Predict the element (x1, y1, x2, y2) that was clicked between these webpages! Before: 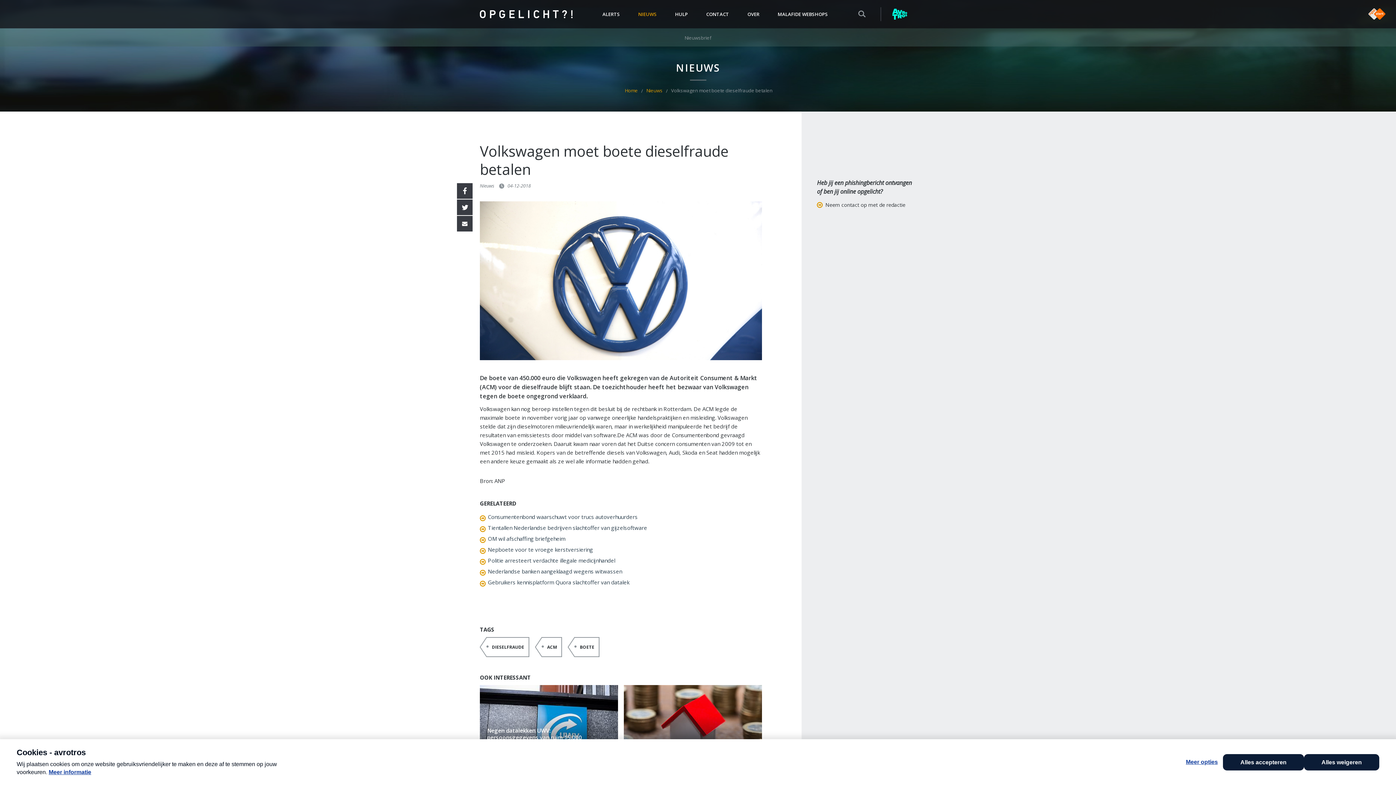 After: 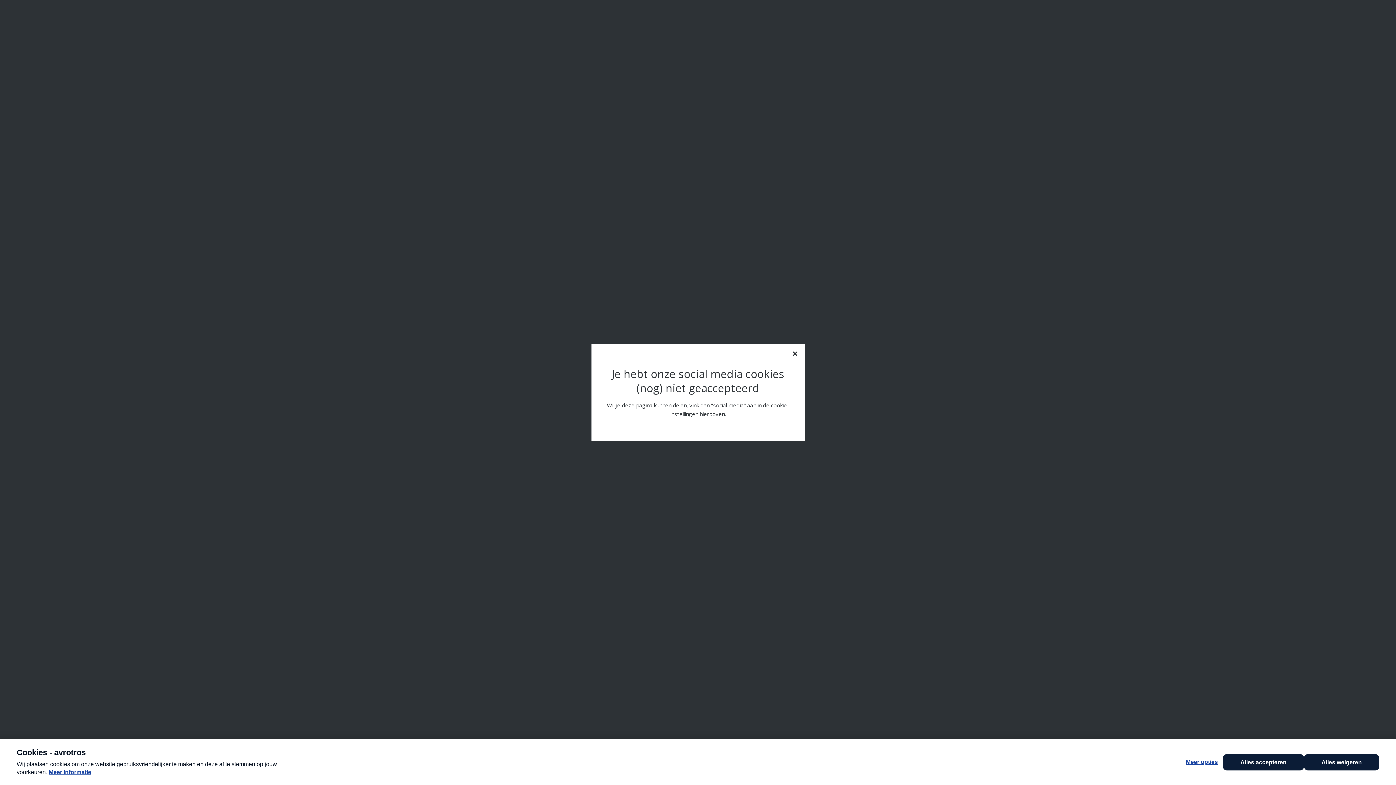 Action: bbox: (457, 215, 472, 231) label: 
                            Mail
                            





                        